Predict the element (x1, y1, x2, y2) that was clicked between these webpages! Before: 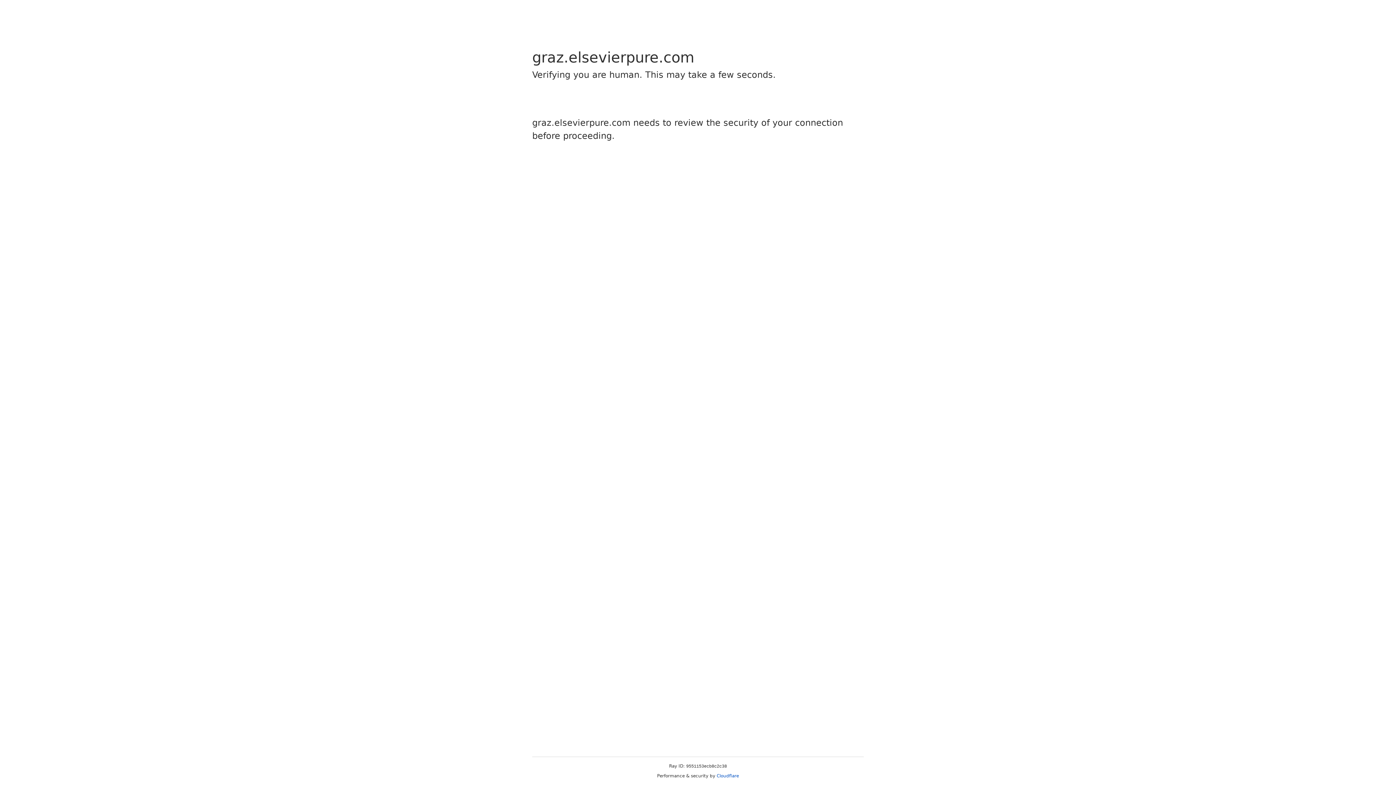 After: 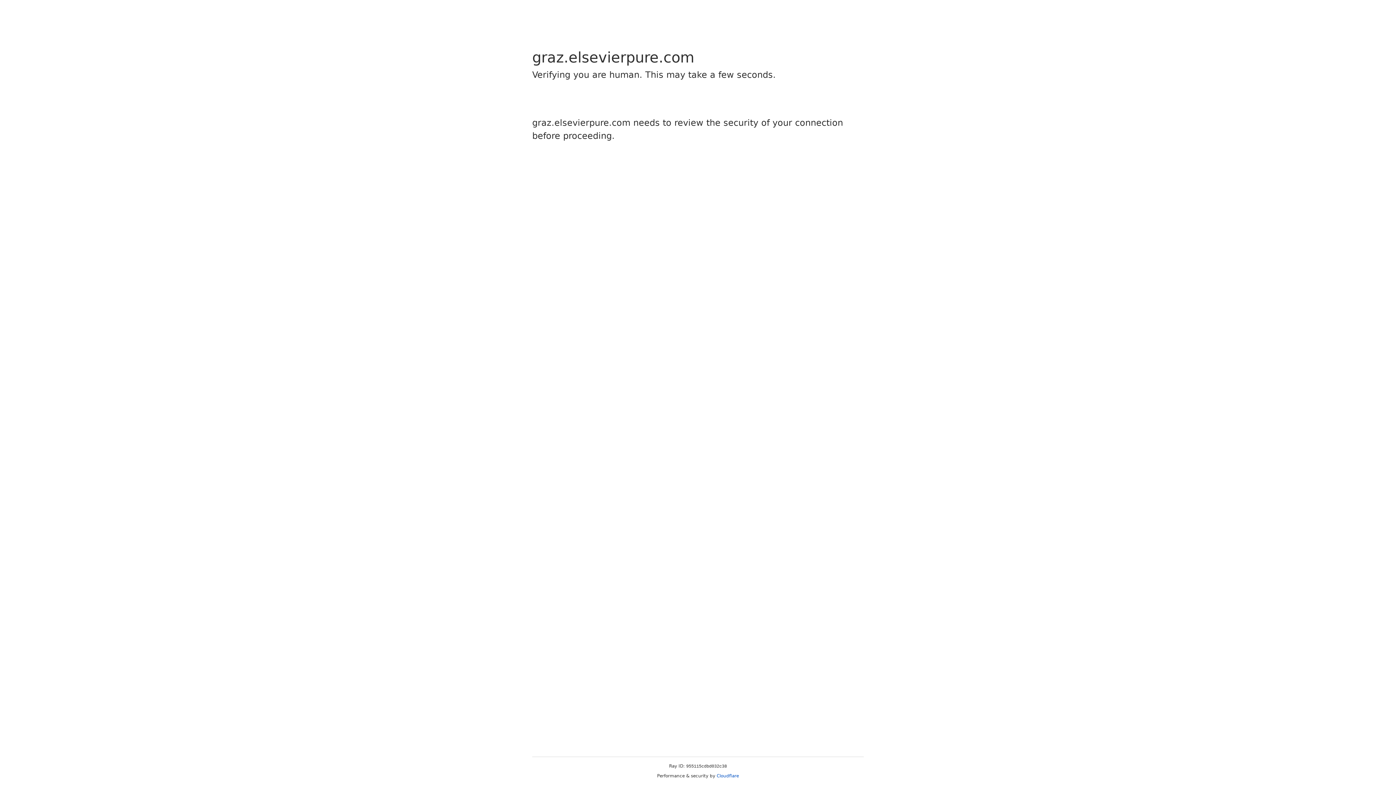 Action: label: Cloudflare bbox: (716, 773, 739, 778)